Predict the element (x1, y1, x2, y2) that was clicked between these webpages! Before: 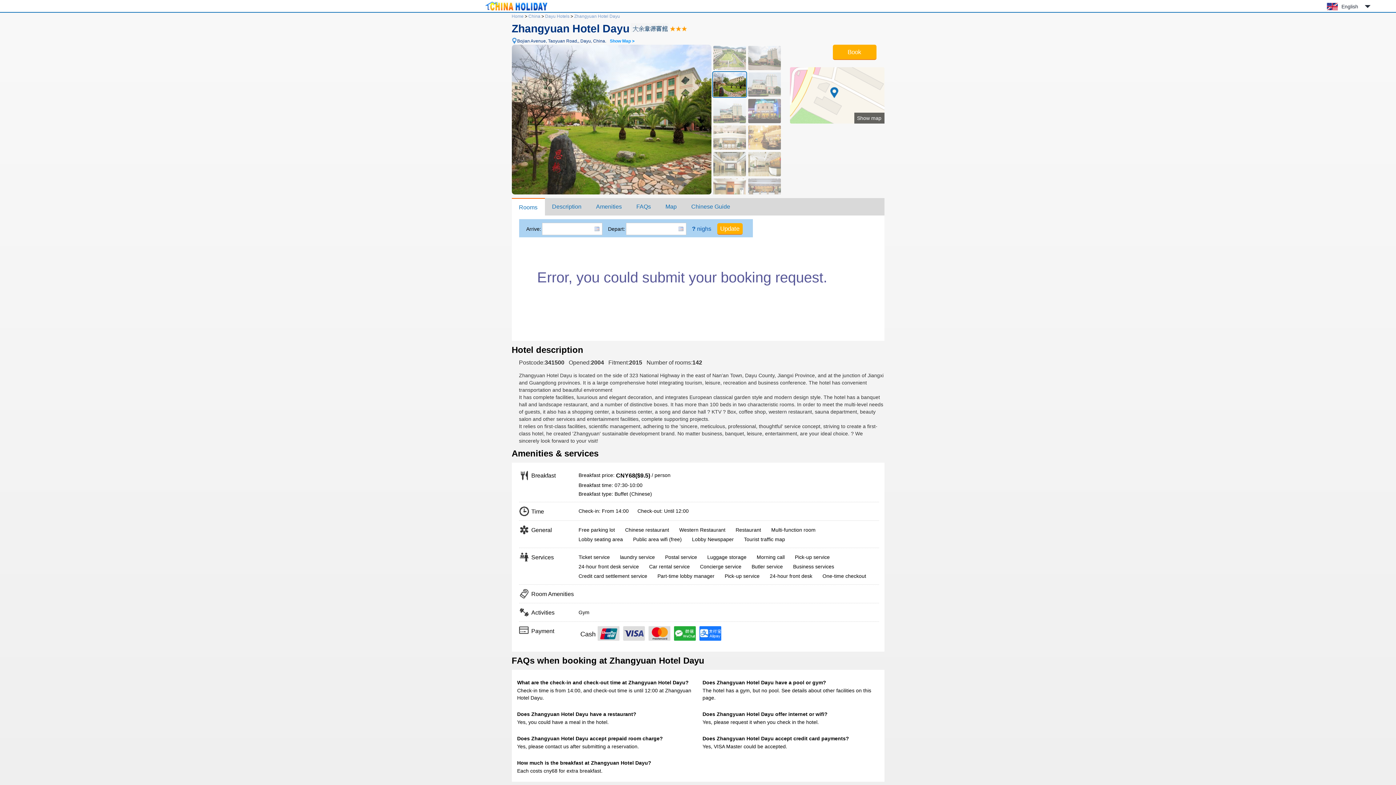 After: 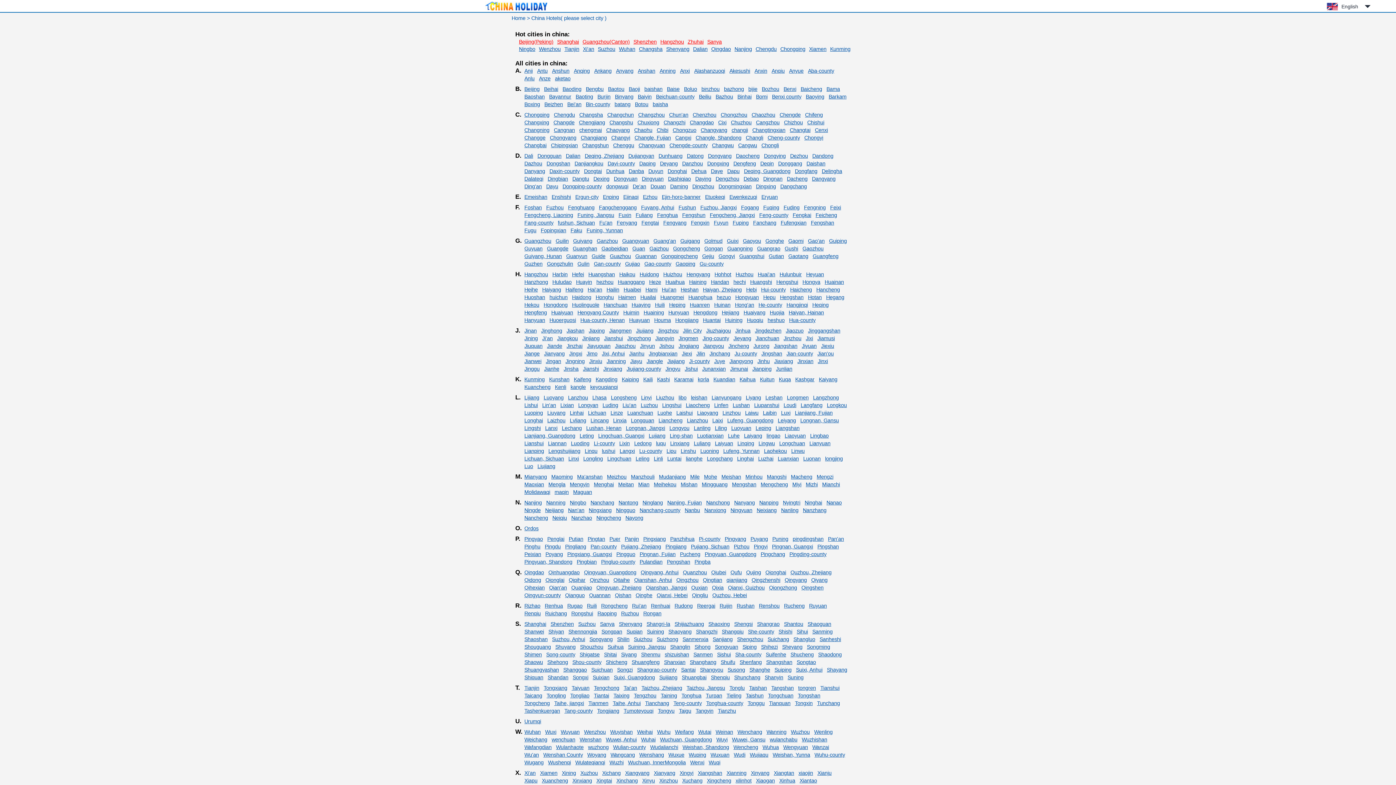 Action: label: China bbox: (528, 13, 540, 18)